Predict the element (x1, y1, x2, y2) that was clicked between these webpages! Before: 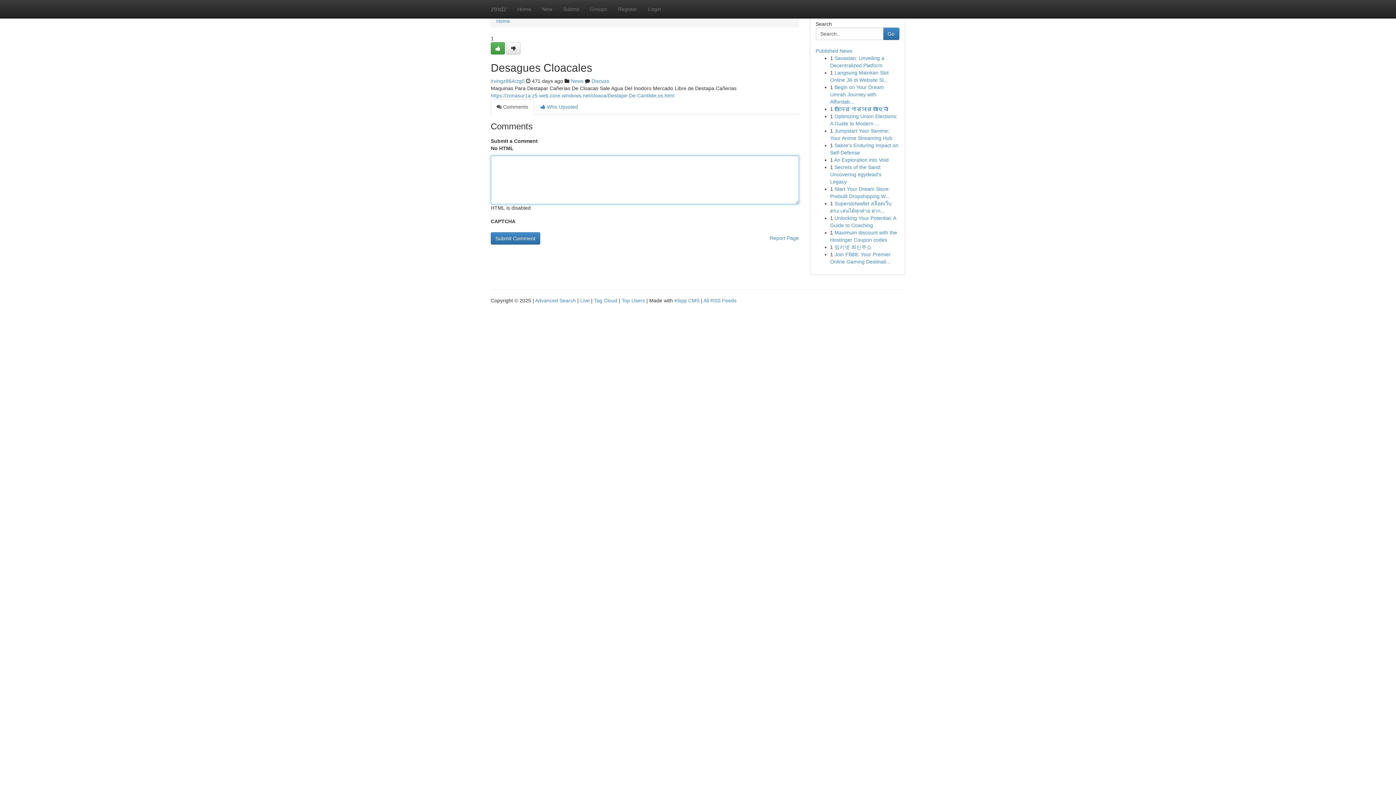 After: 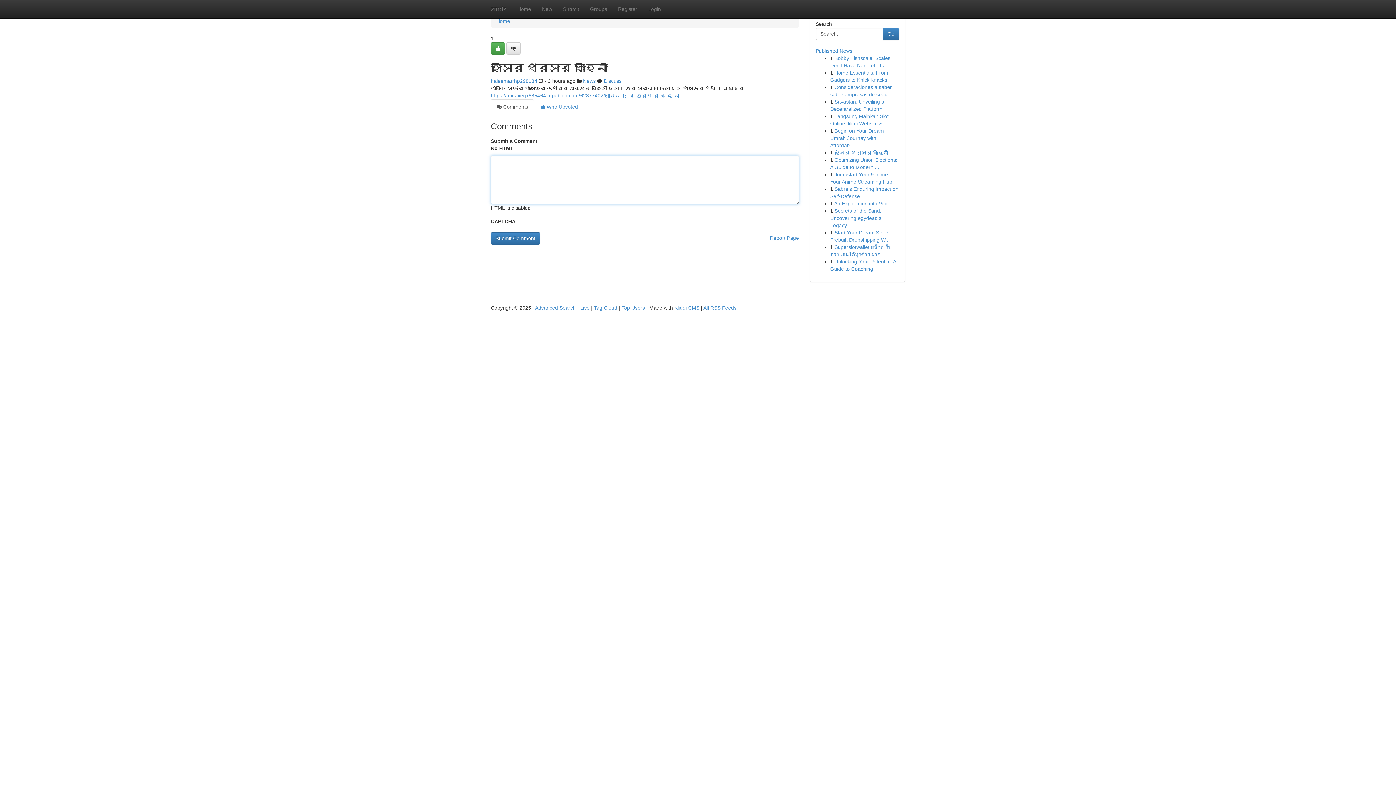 Action: bbox: (834, 106, 888, 112) label: হাসির প্রসার কাহিনী